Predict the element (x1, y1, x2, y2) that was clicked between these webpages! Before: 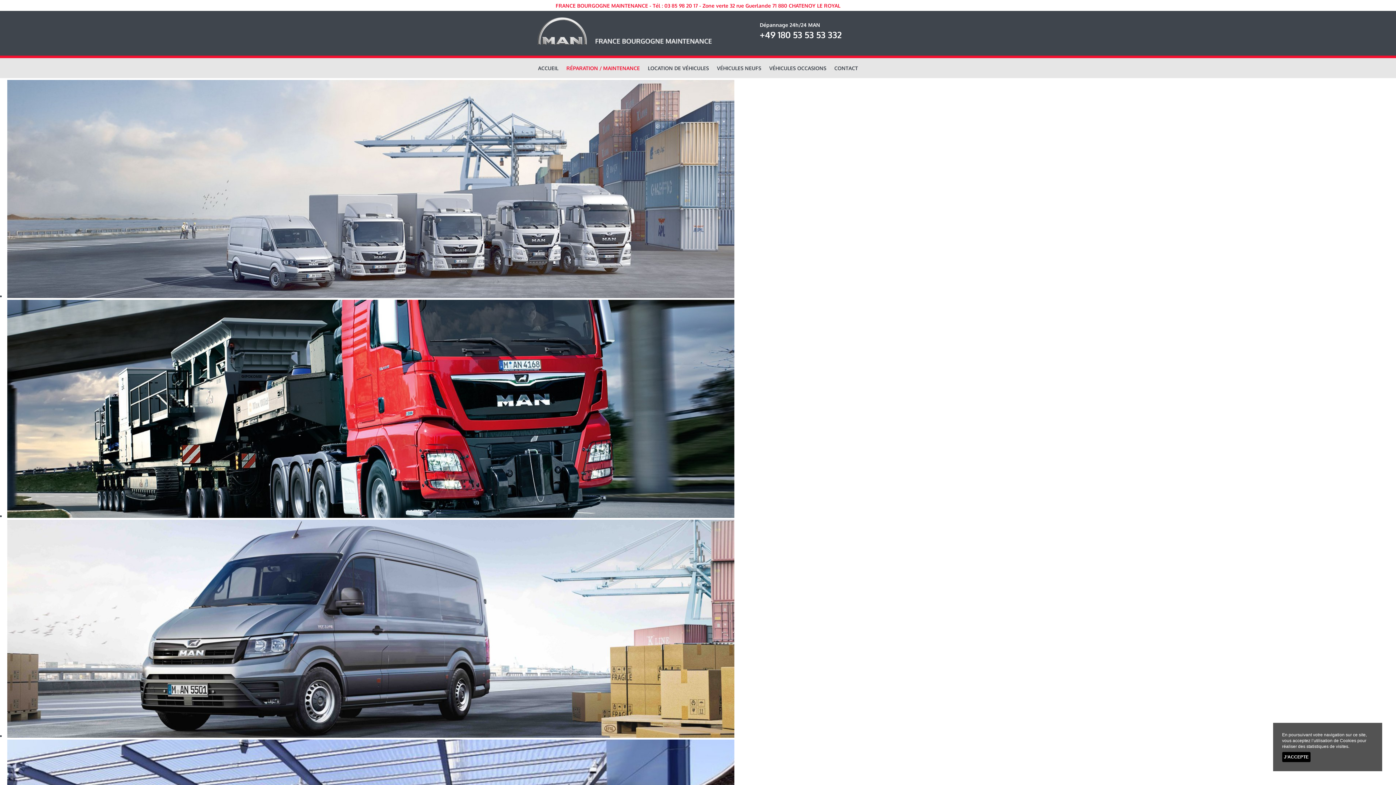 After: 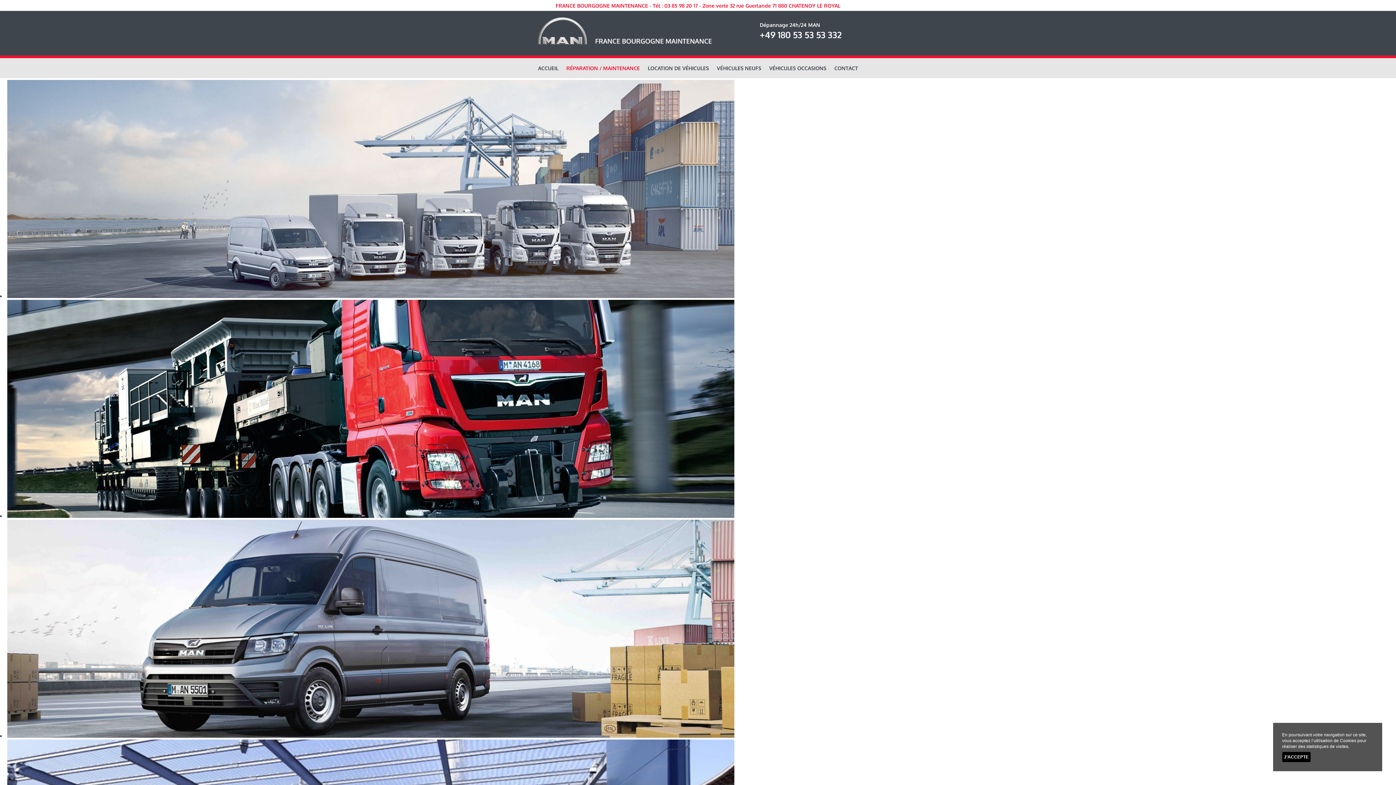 Action: label: RÉPARATION / MAINTENANCE bbox: (566, 58, 640, 78)